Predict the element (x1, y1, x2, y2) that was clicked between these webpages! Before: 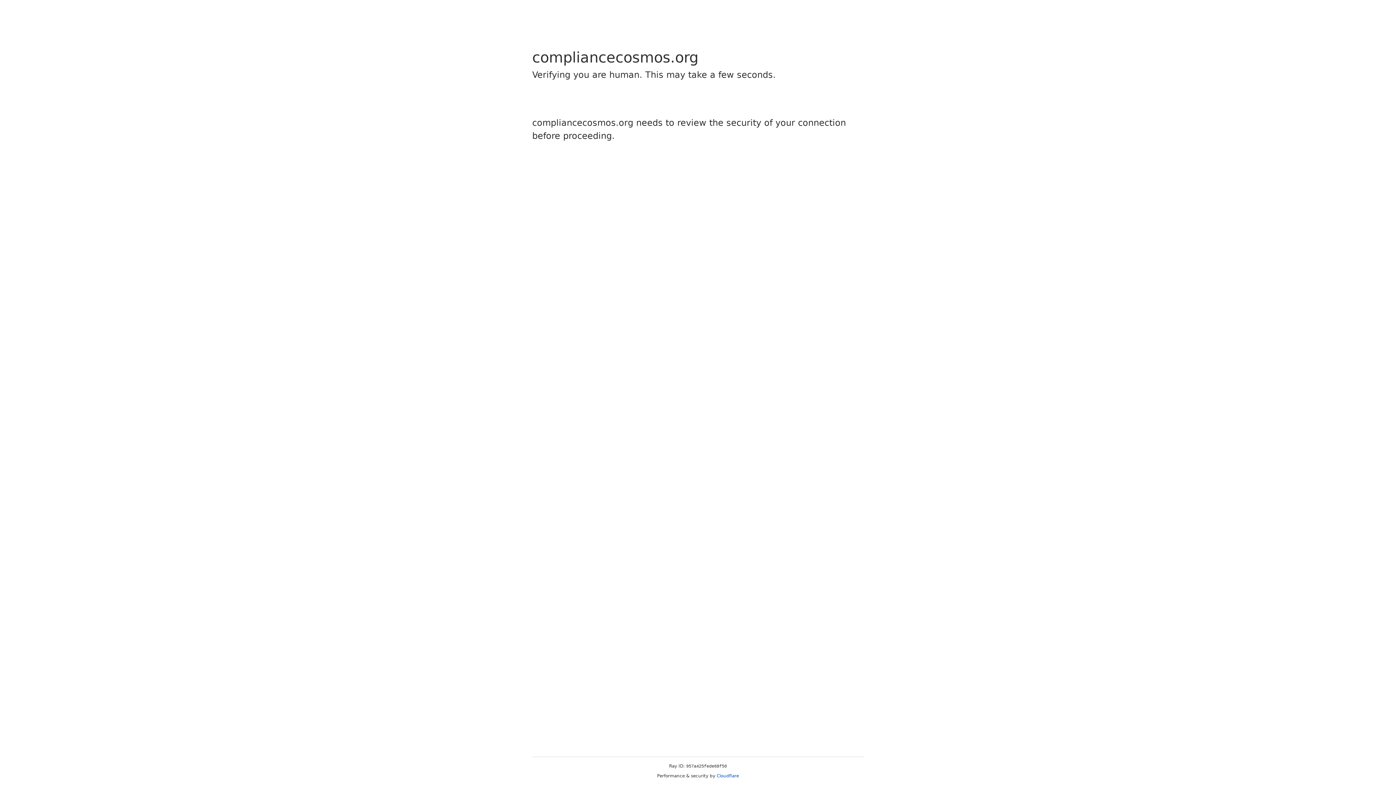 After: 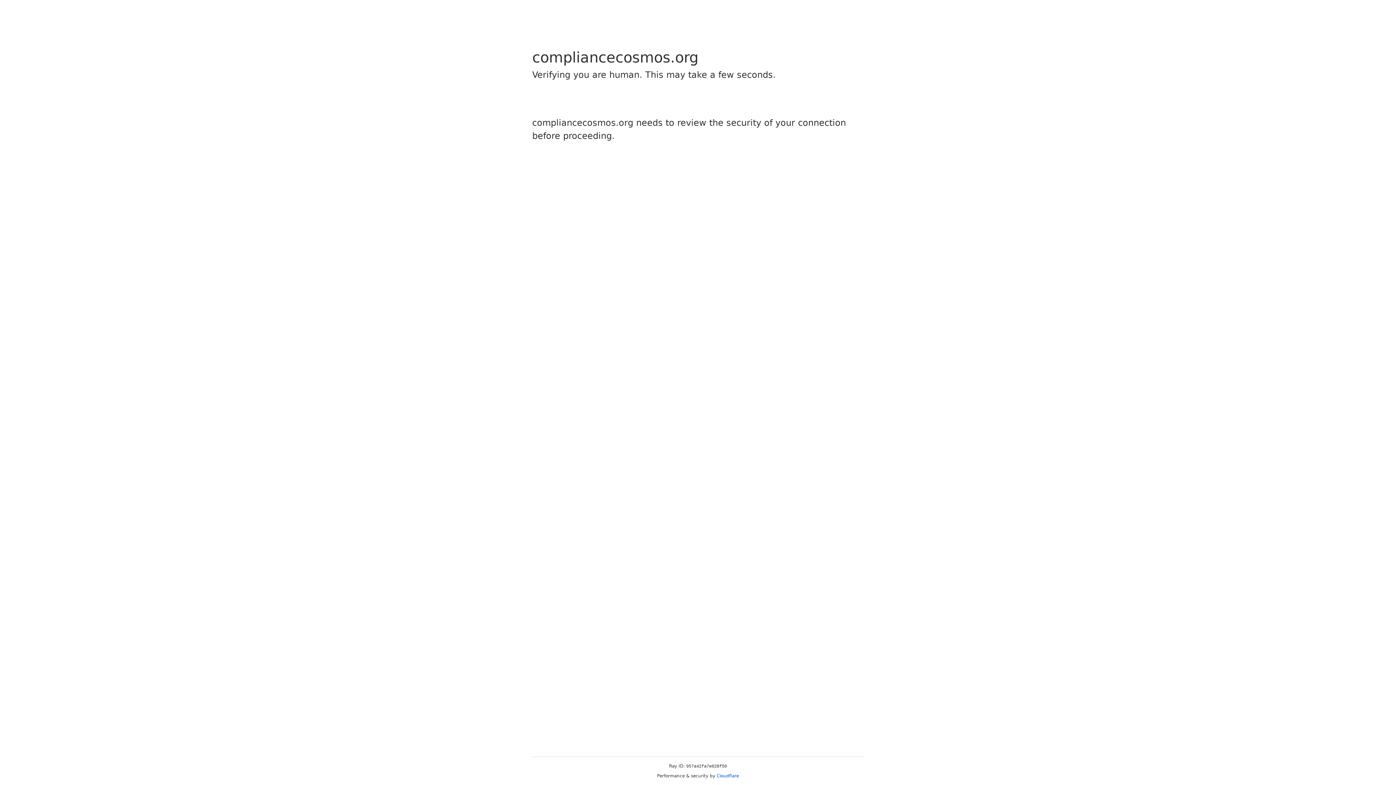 Action: label: Cloudflare bbox: (716, 773, 739, 778)